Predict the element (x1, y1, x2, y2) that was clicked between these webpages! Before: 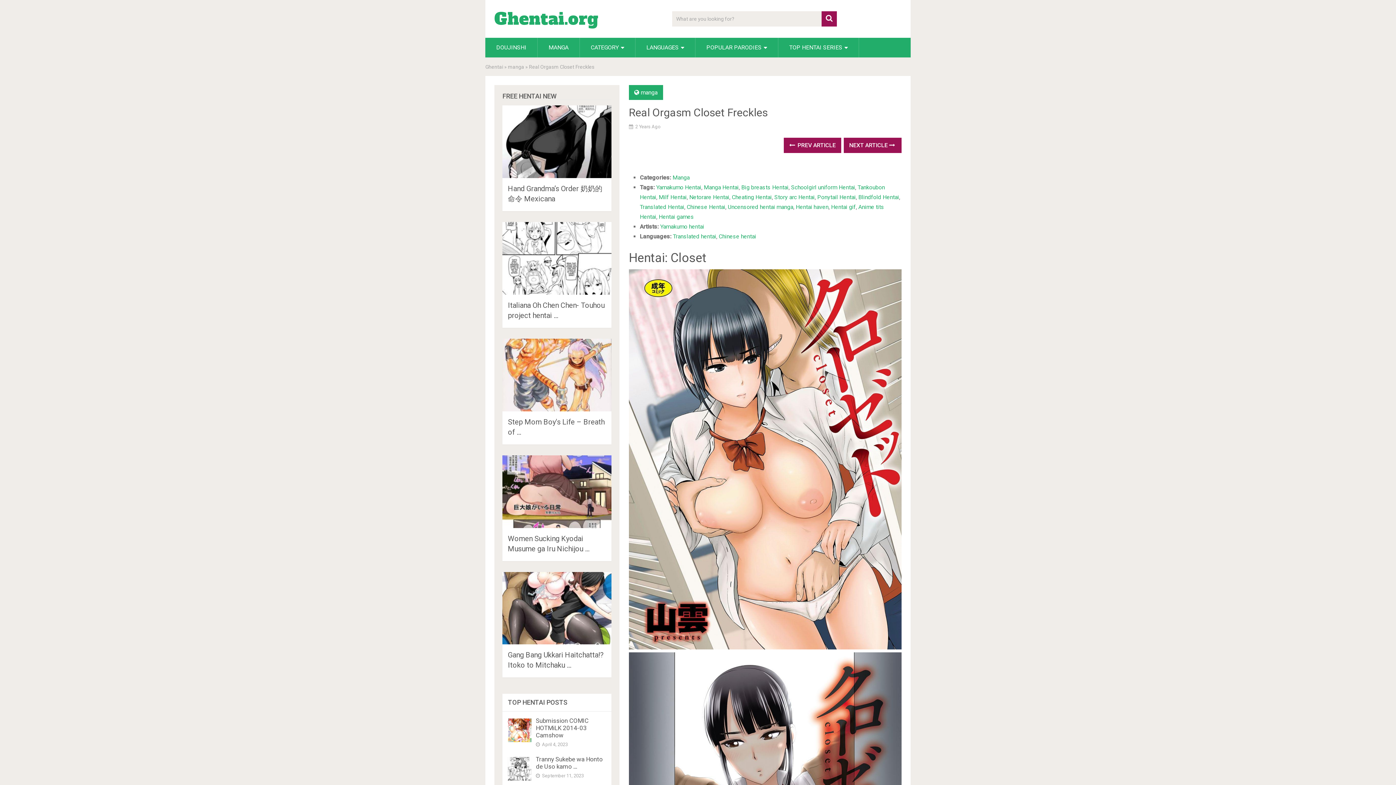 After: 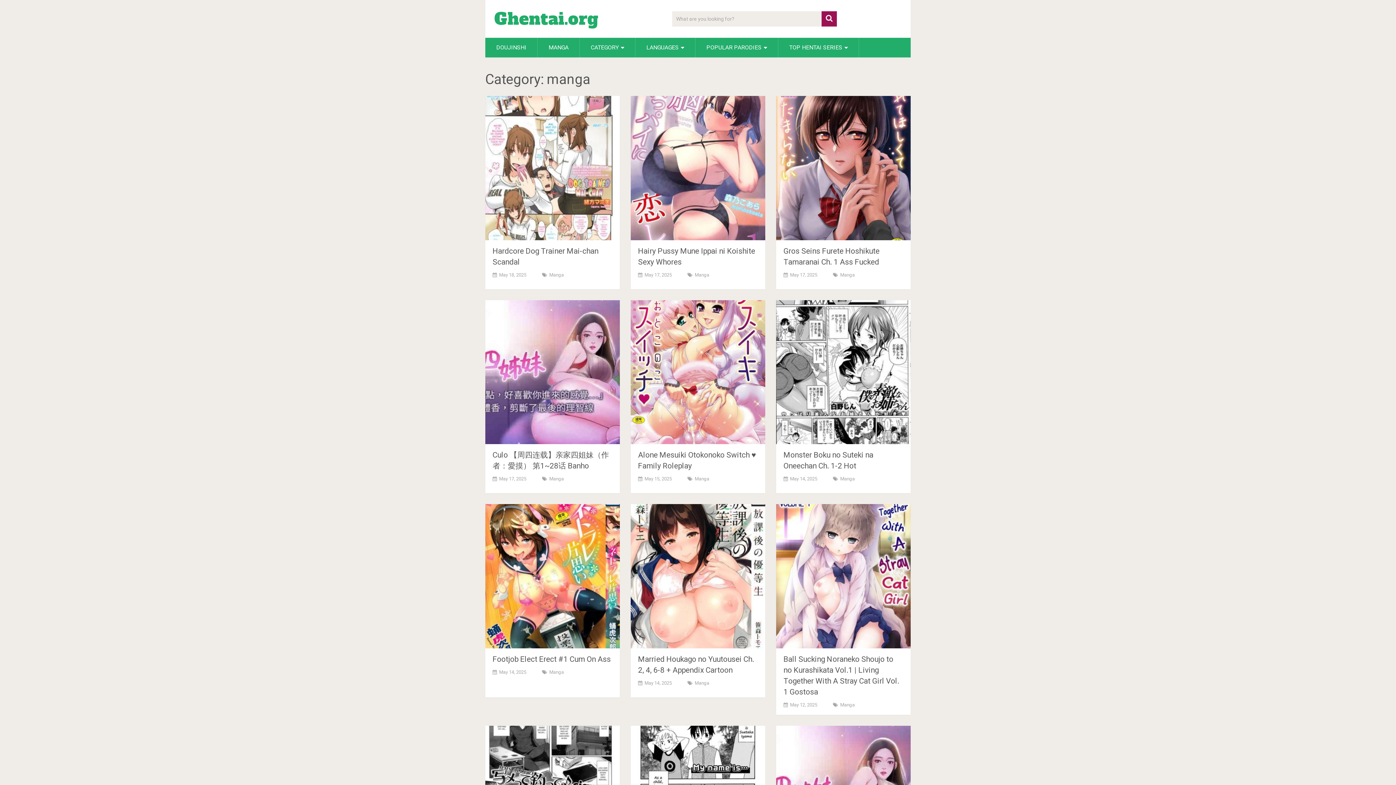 Action: label: MANGA bbox: (537, 37, 579, 57)